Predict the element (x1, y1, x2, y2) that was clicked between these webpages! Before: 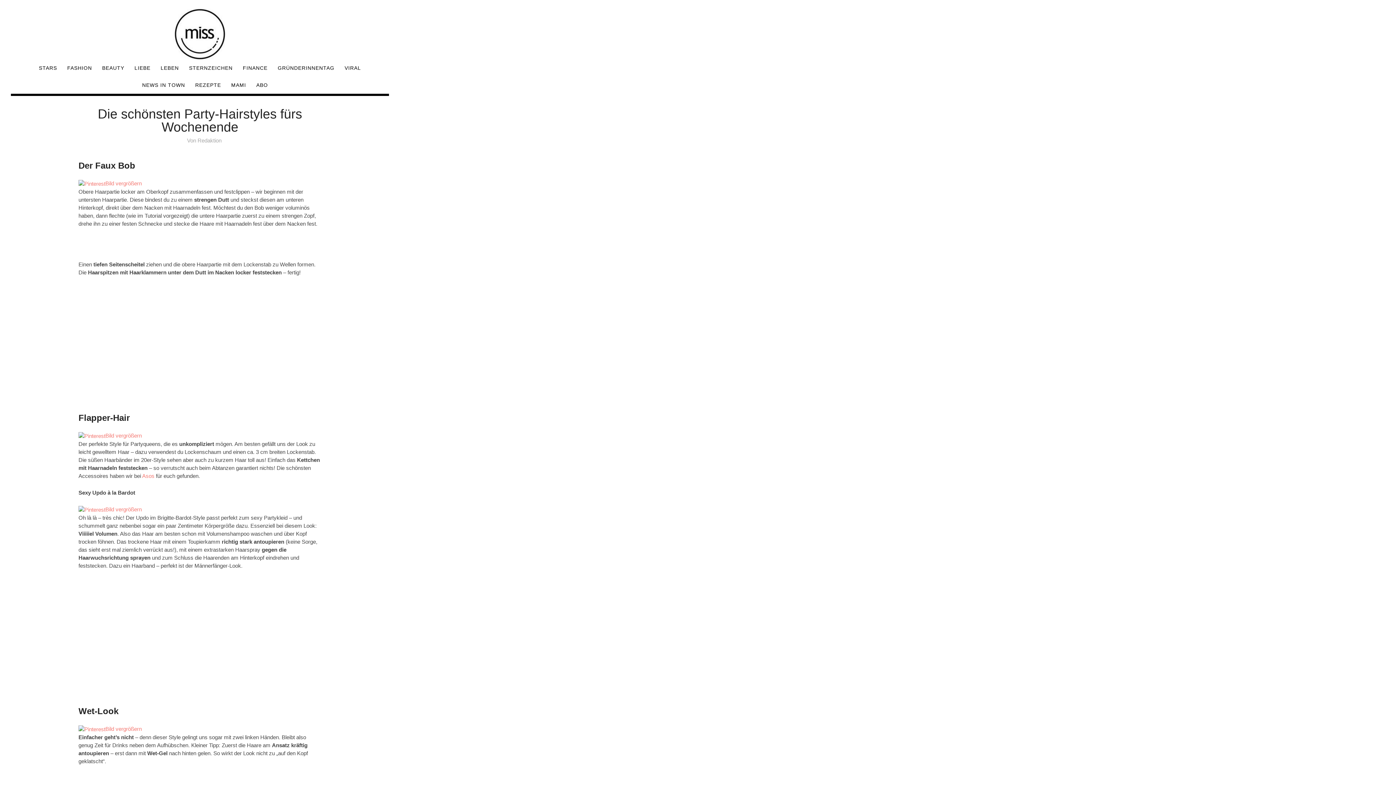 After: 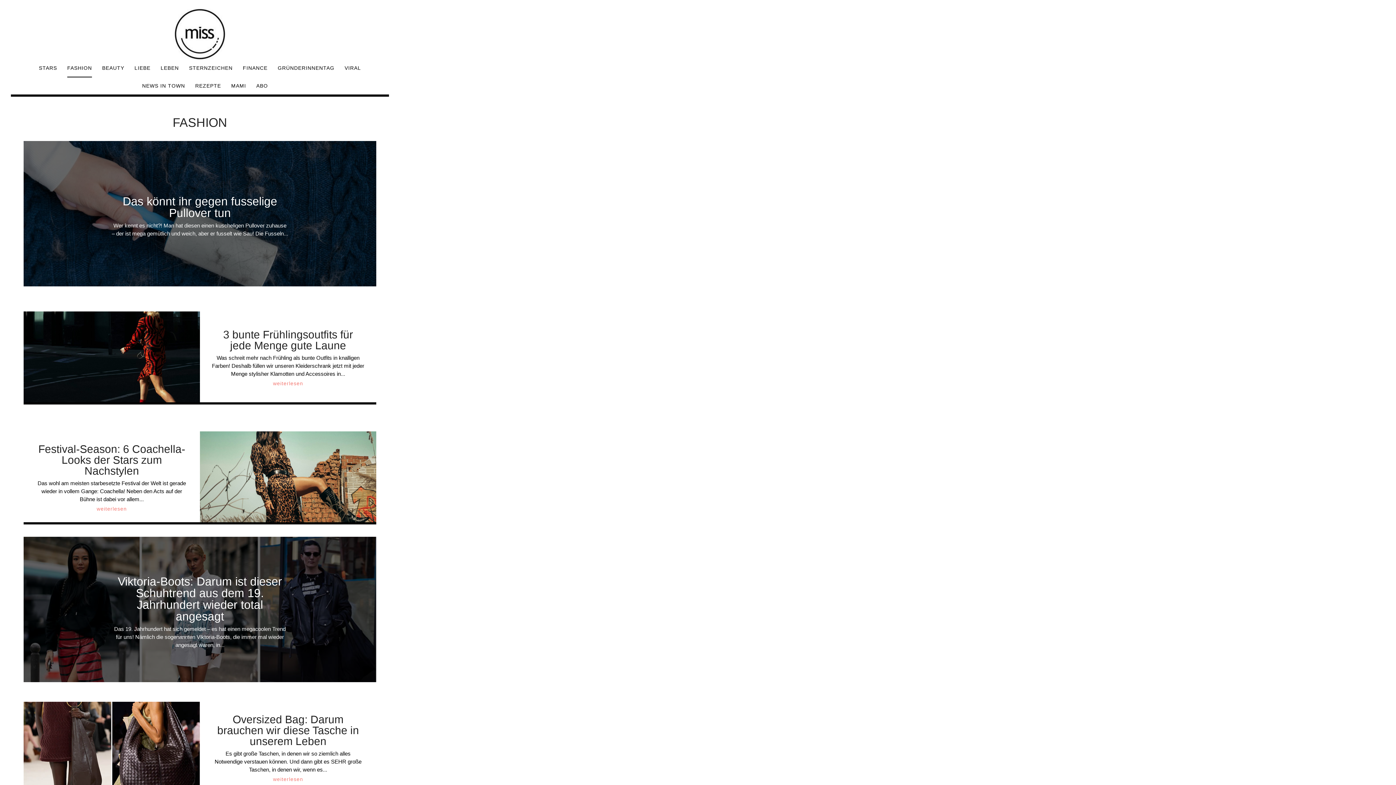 Action: label: FASHION bbox: (67, 59, 92, 76)